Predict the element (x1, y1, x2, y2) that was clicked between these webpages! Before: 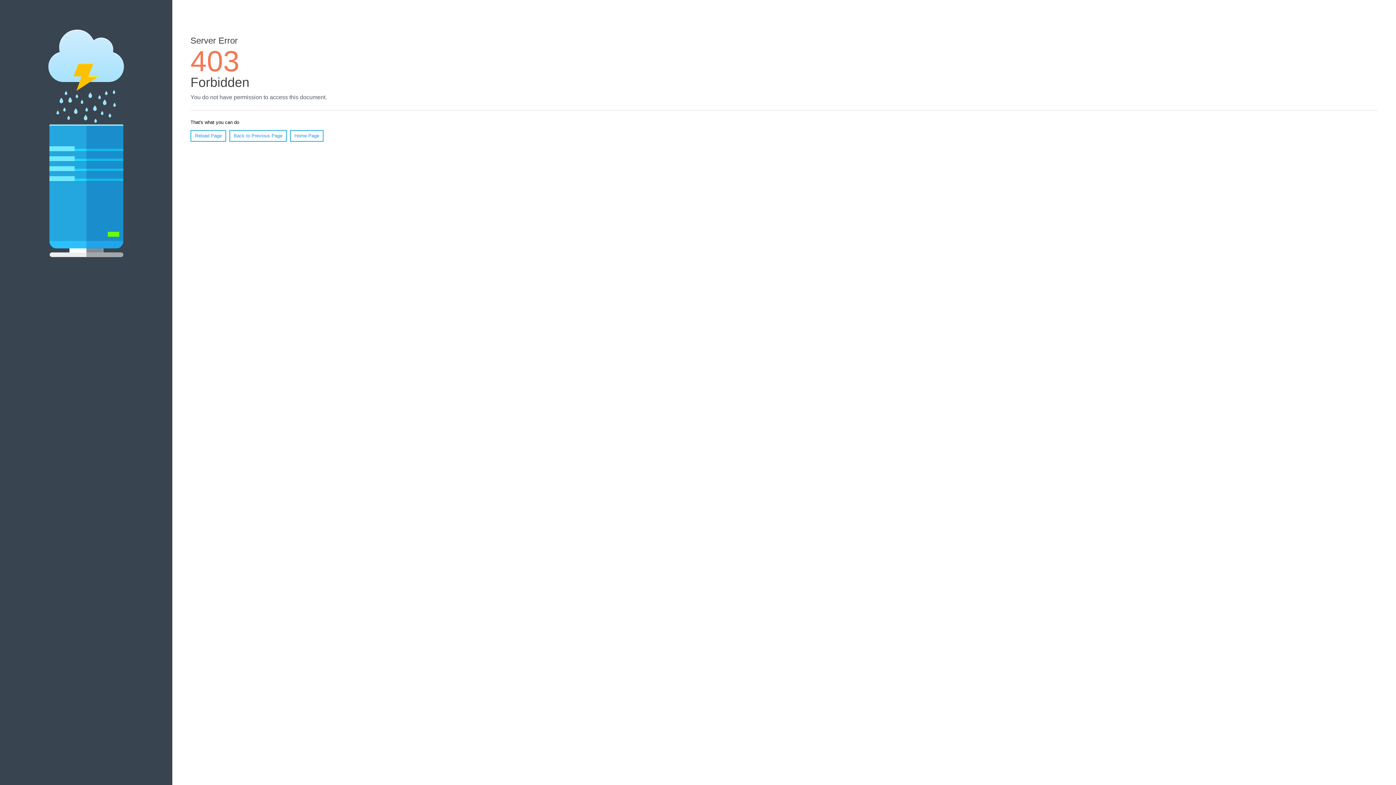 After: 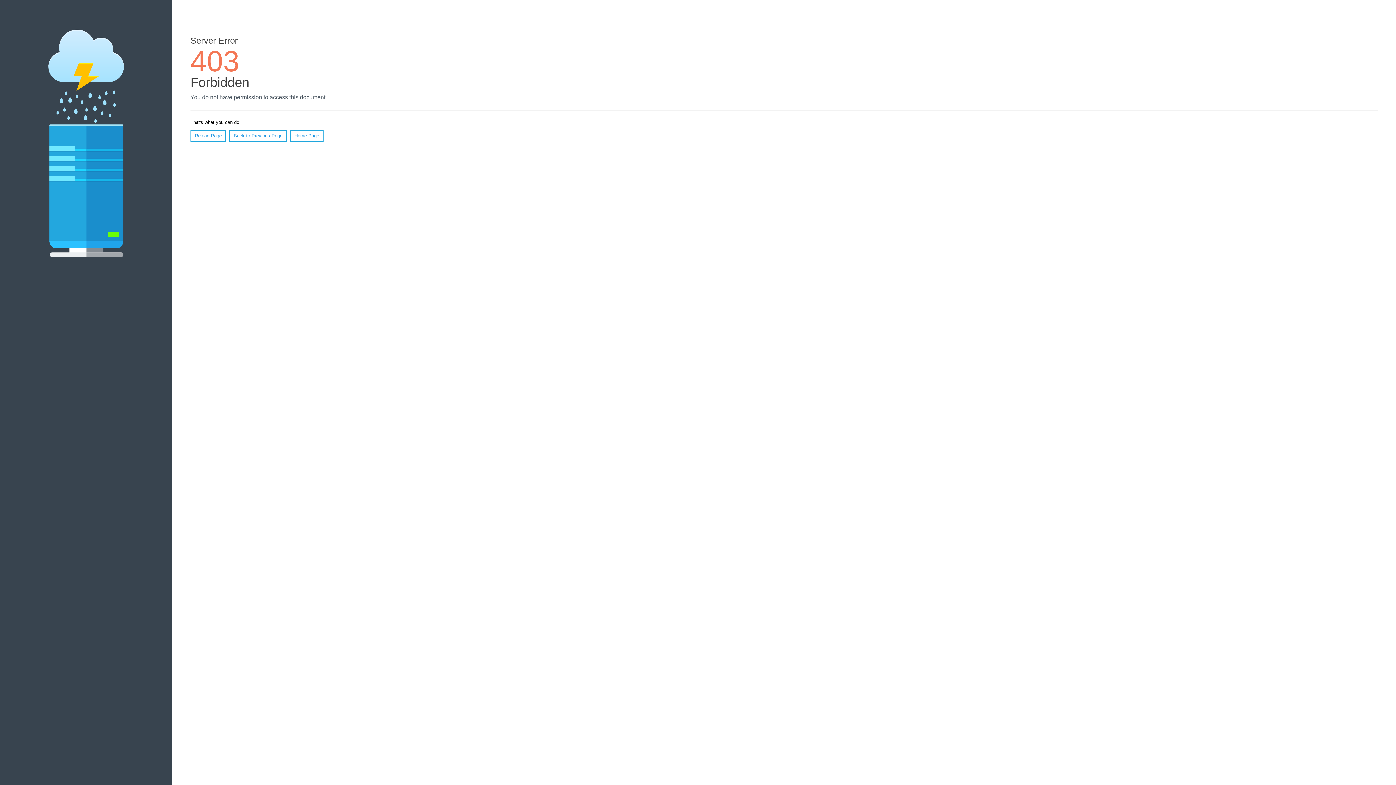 Action: label: Home Page bbox: (290, 130, 323, 141)